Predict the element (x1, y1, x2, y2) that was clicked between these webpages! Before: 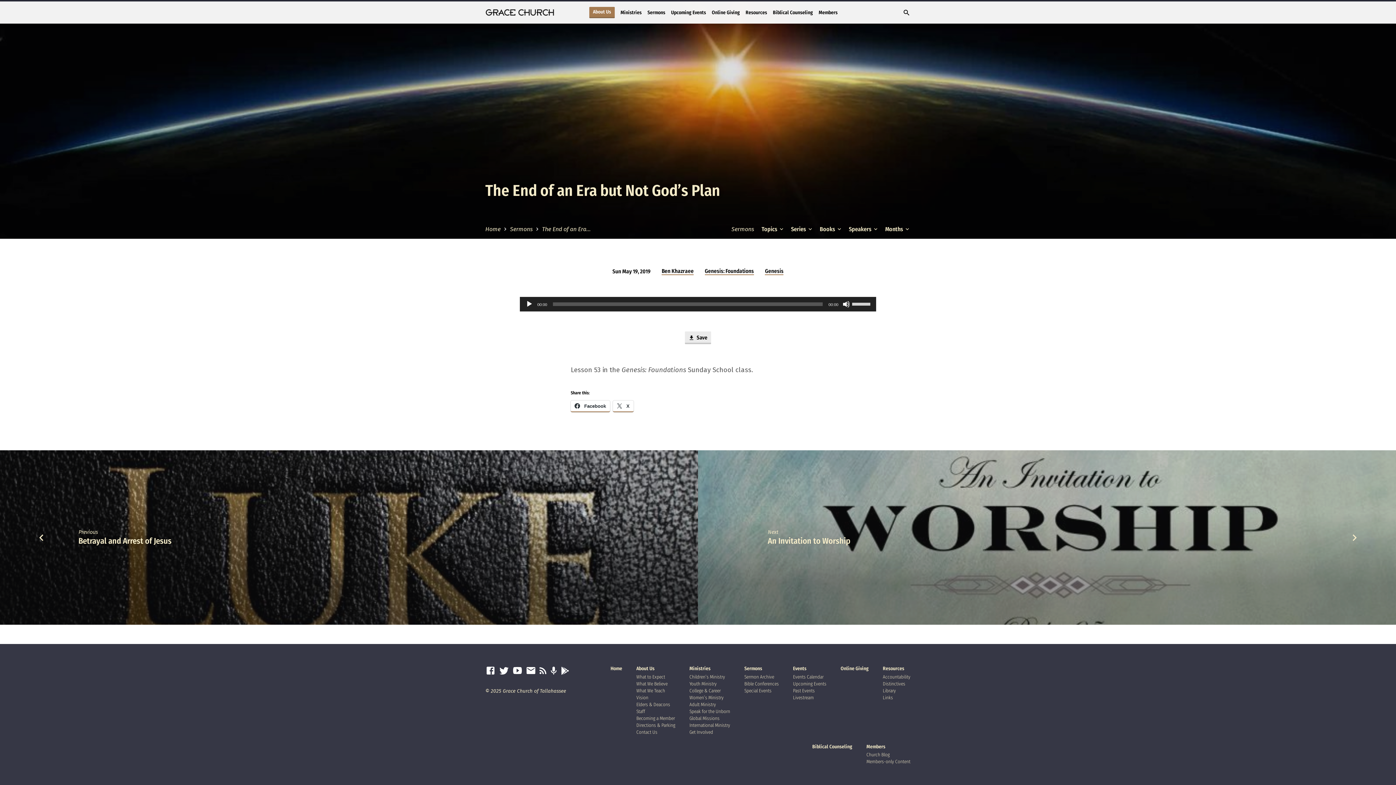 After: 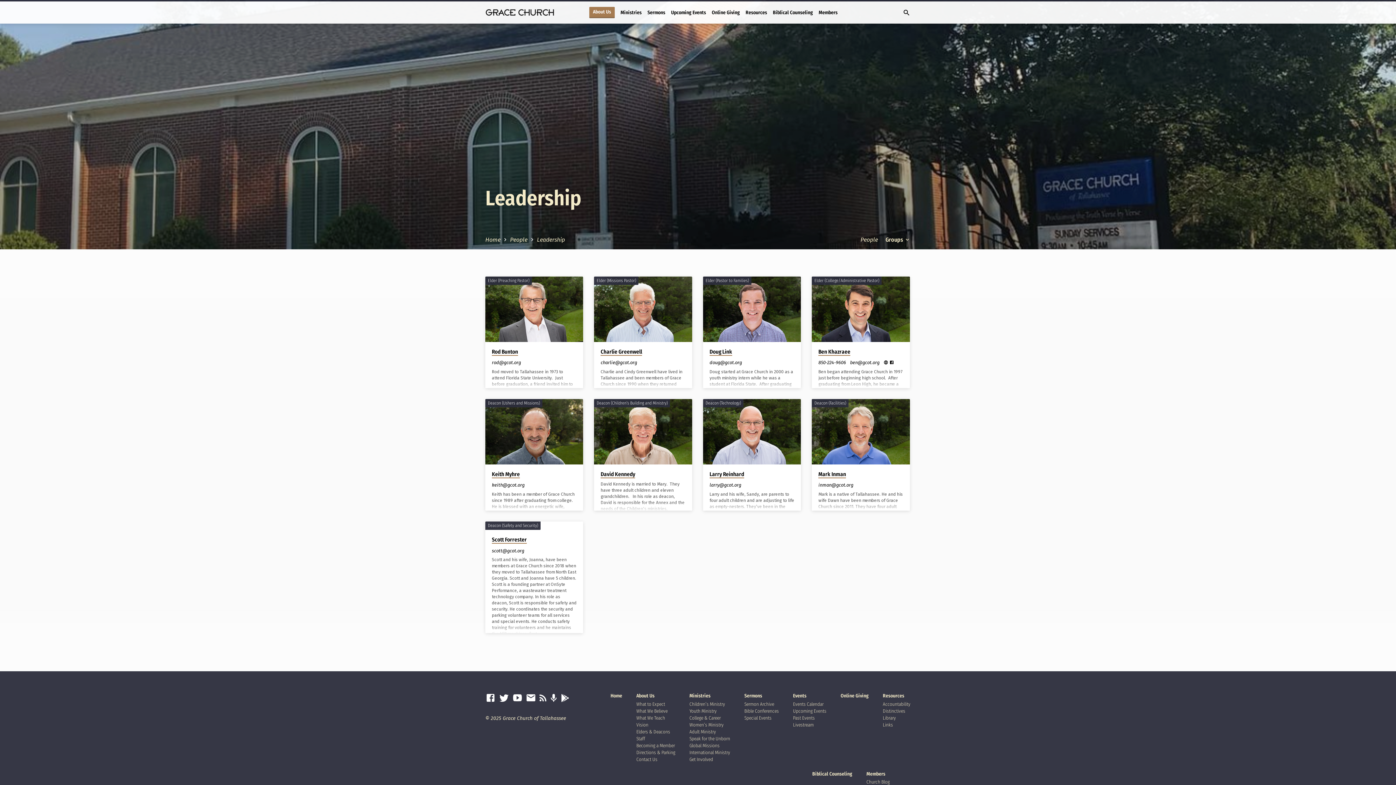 Action: label: Elders & Deacons bbox: (636, 702, 670, 707)